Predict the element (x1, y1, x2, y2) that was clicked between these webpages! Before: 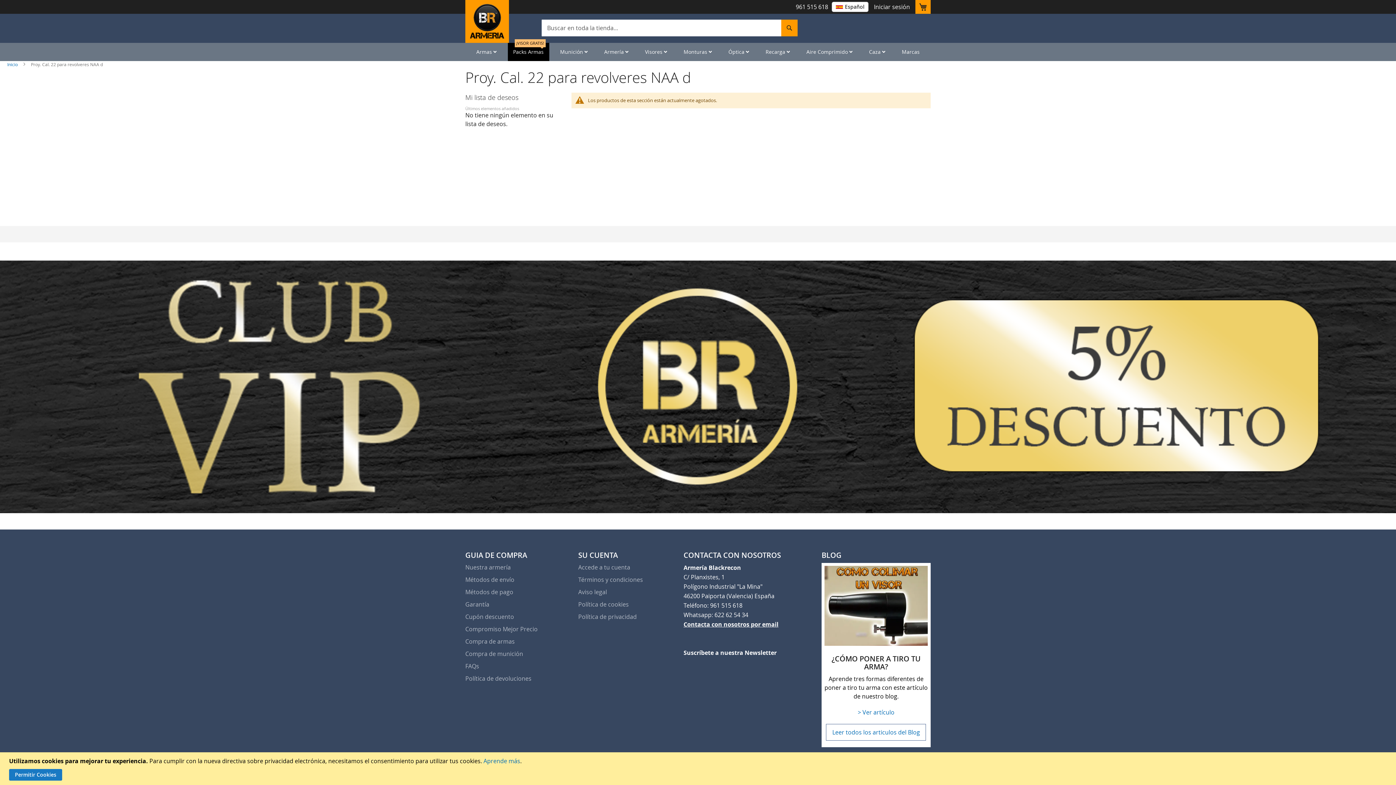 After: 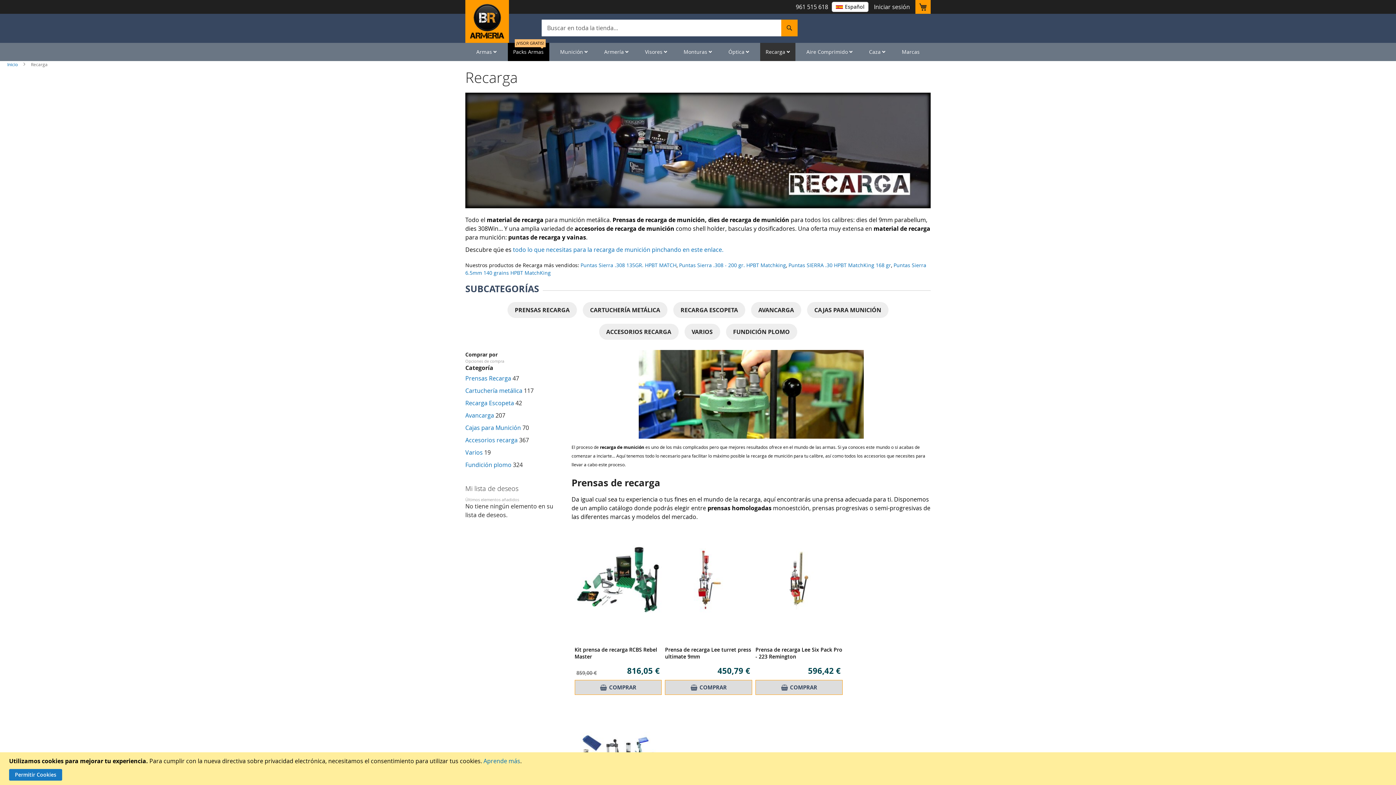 Action: label: Recarga  bbox: (760, 42, 795, 61)